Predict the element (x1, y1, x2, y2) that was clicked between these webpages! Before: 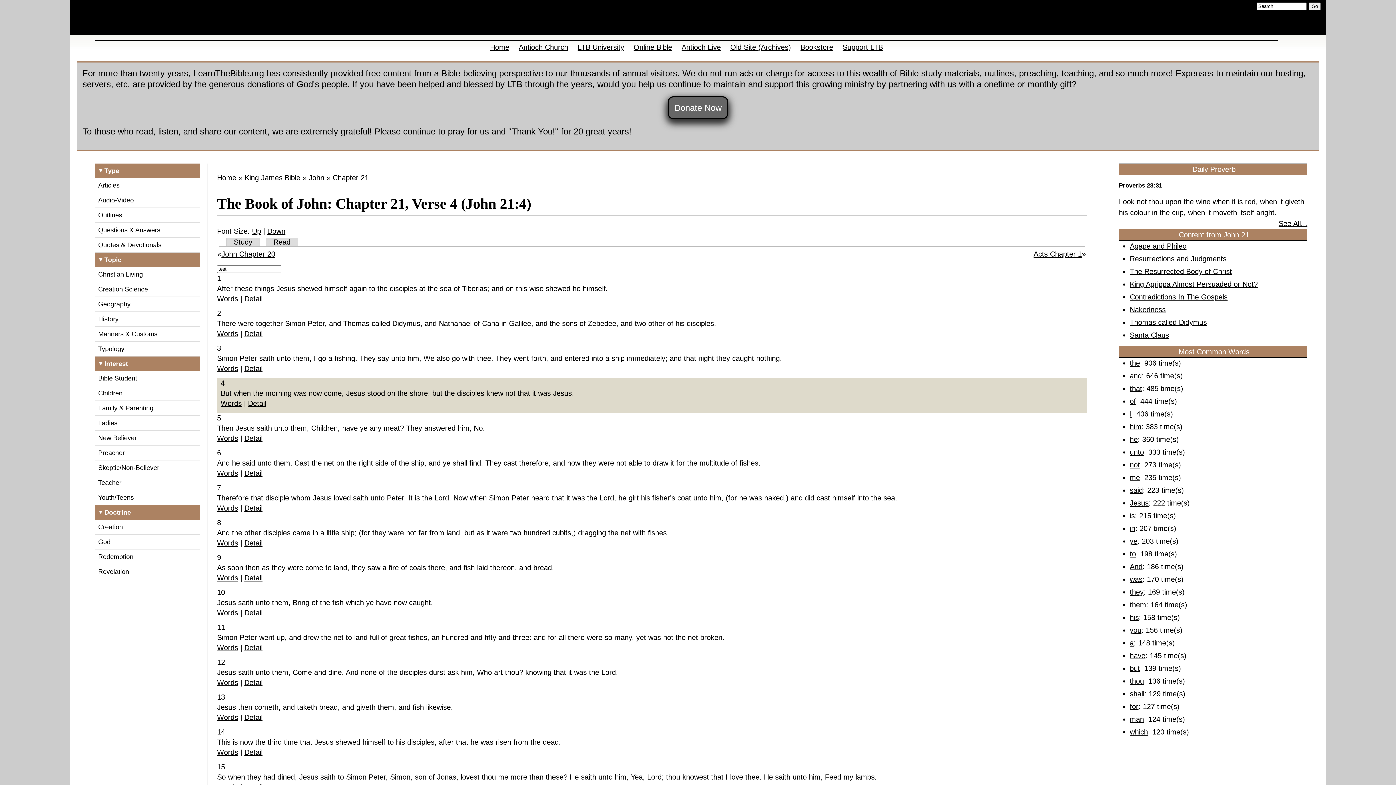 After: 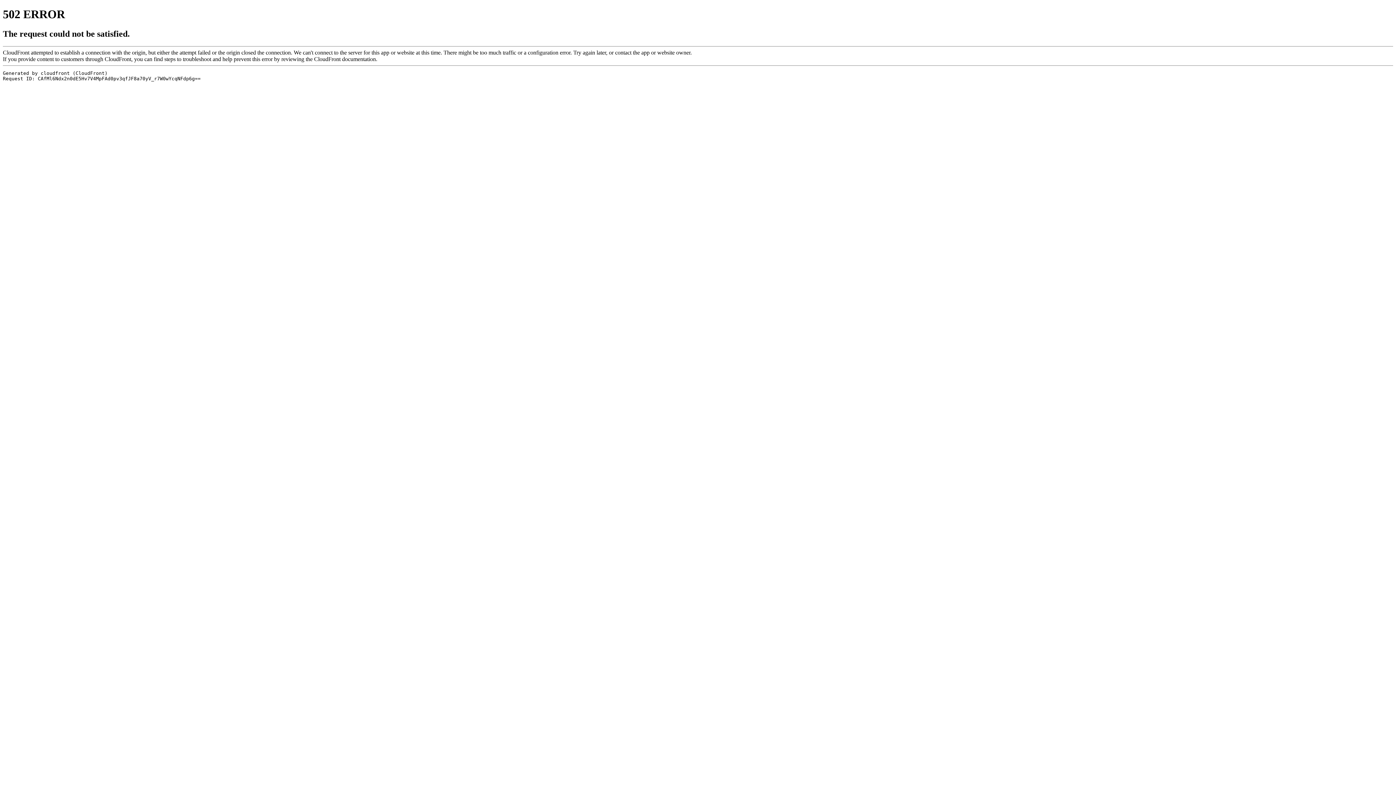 Action: bbox: (1130, 372, 1142, 380) label: and